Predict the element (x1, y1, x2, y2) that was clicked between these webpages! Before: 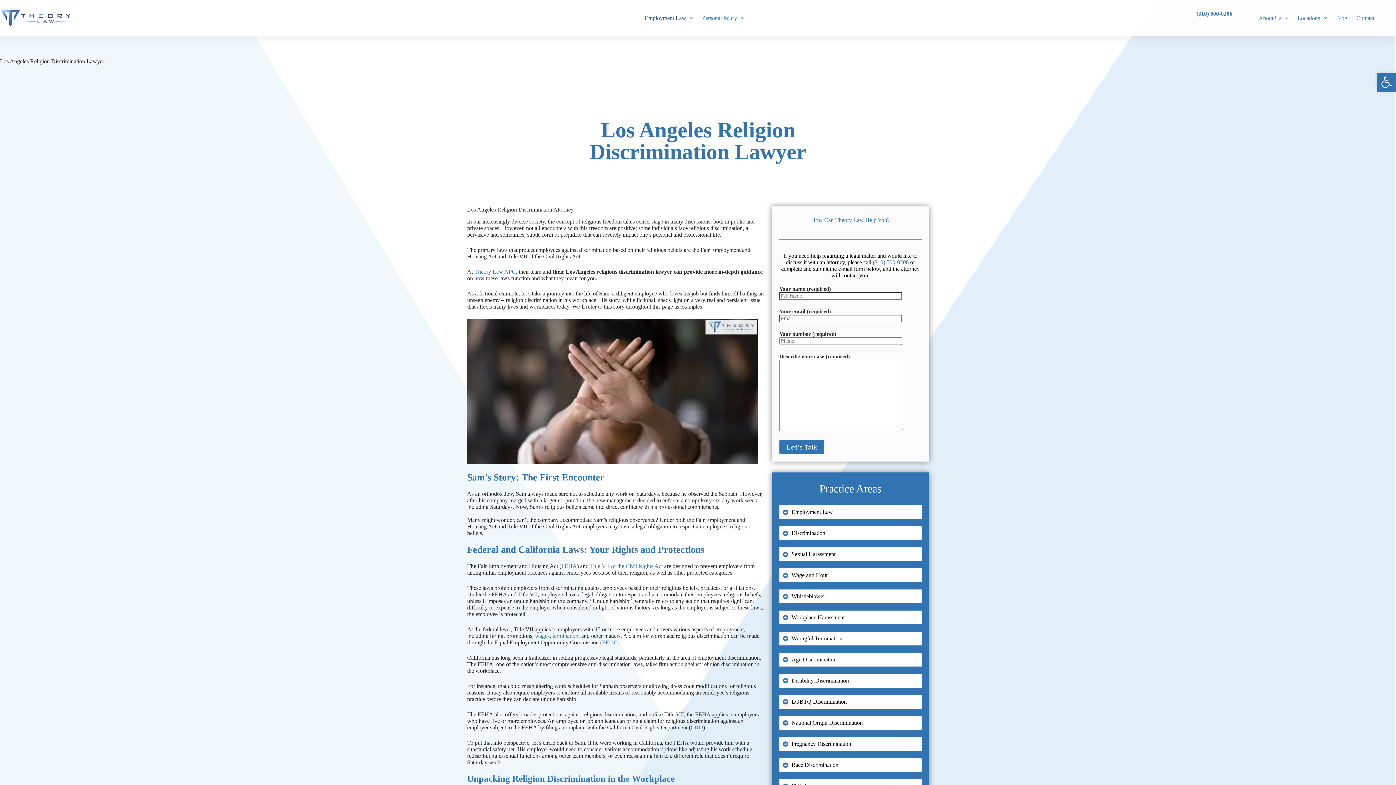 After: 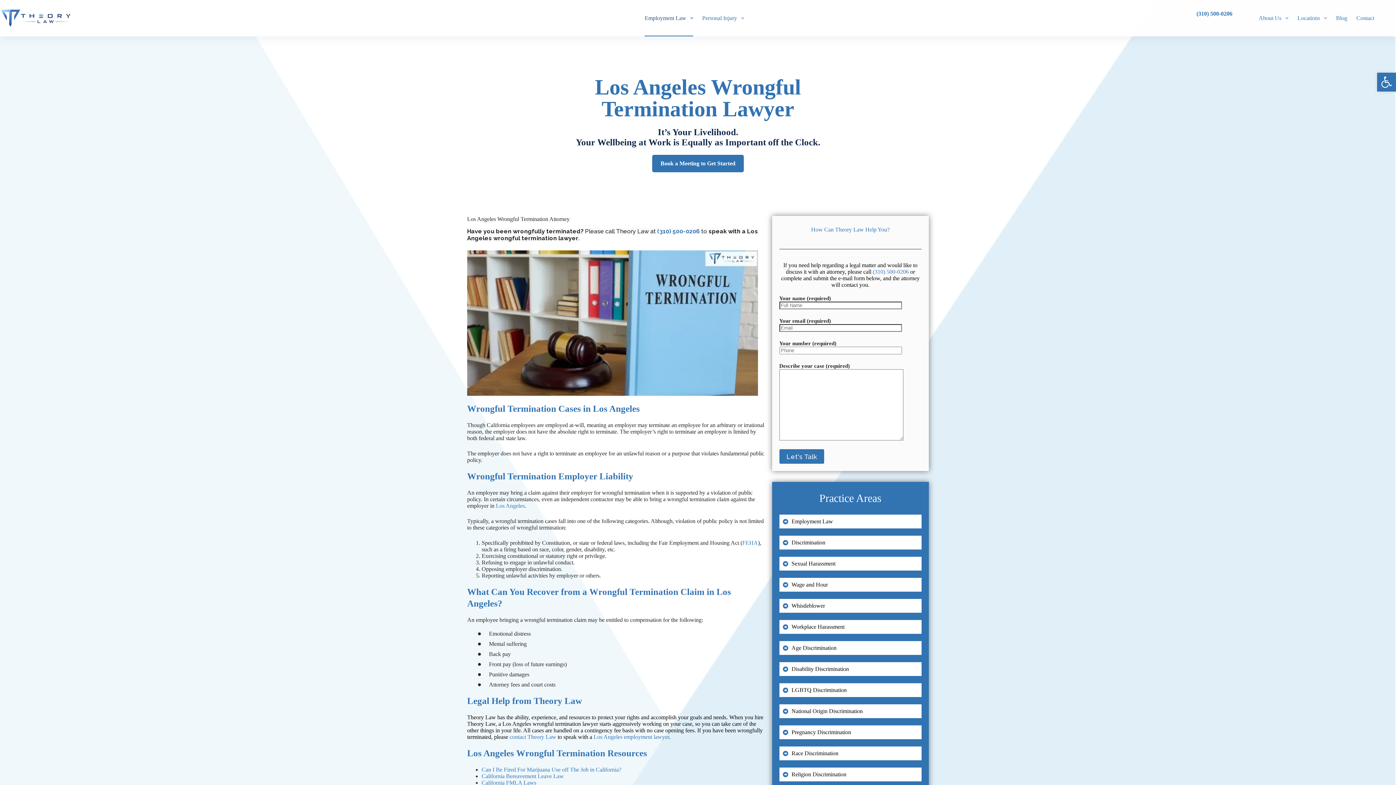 Action: label: Wrongful Termination bbox: (783, 635, 918, 642)